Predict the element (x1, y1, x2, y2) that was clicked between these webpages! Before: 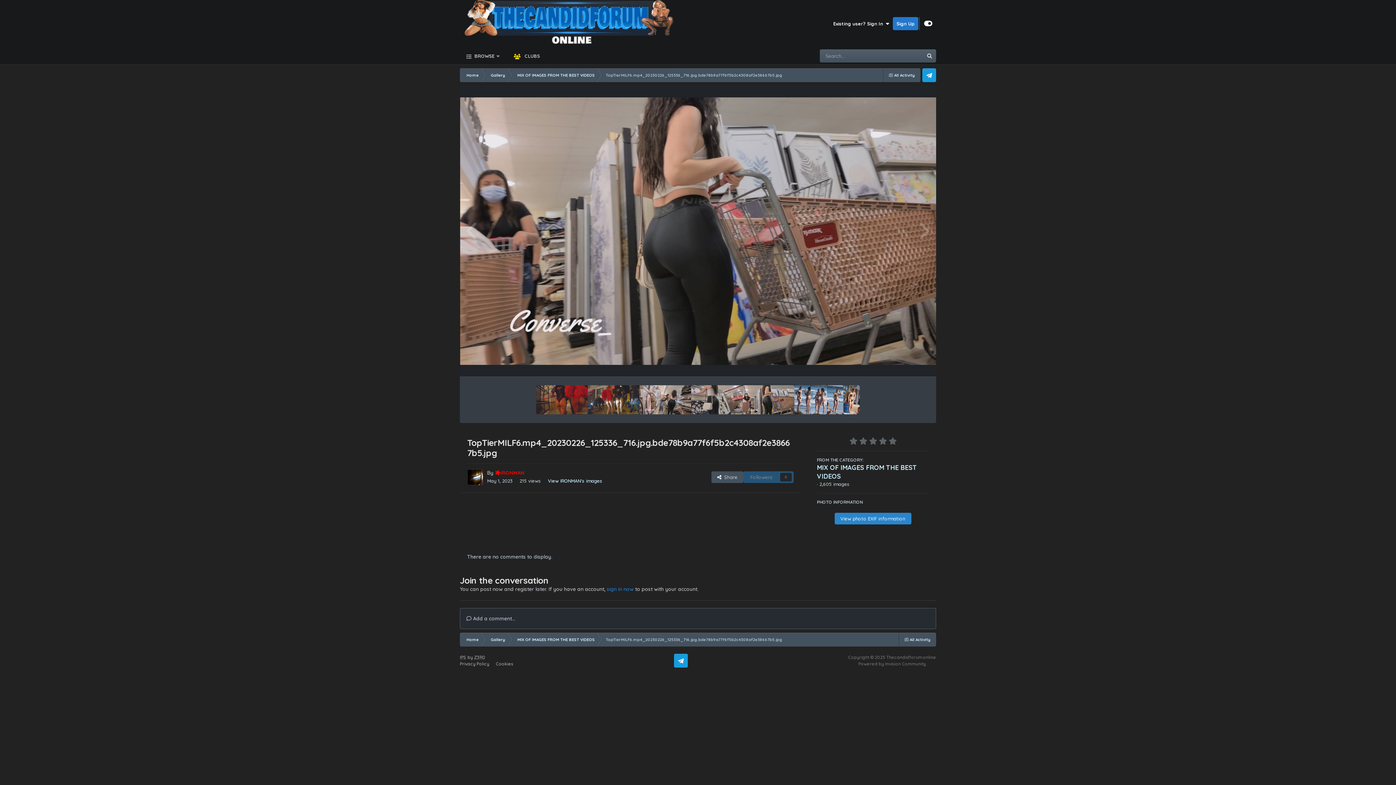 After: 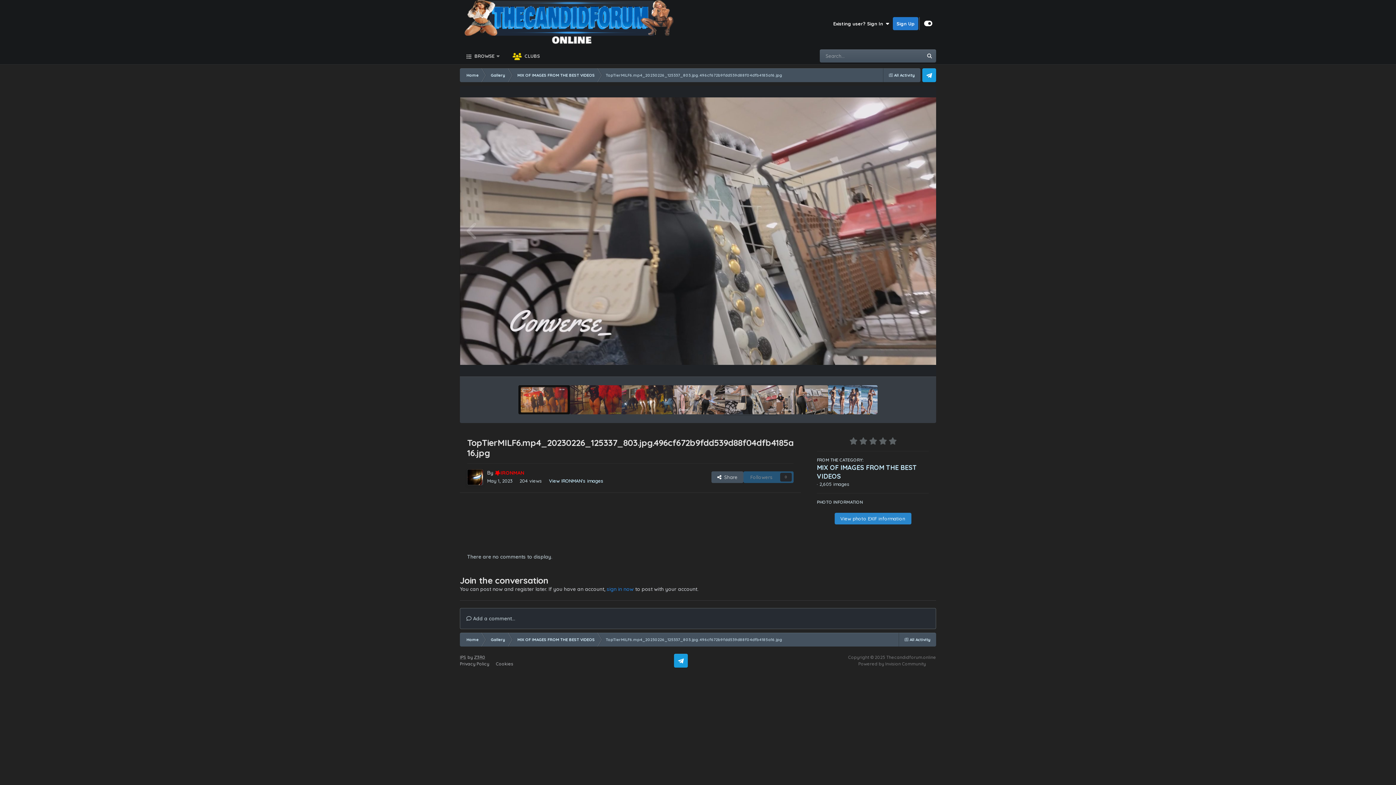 Action: bbox: (460, 214, 484, 247)